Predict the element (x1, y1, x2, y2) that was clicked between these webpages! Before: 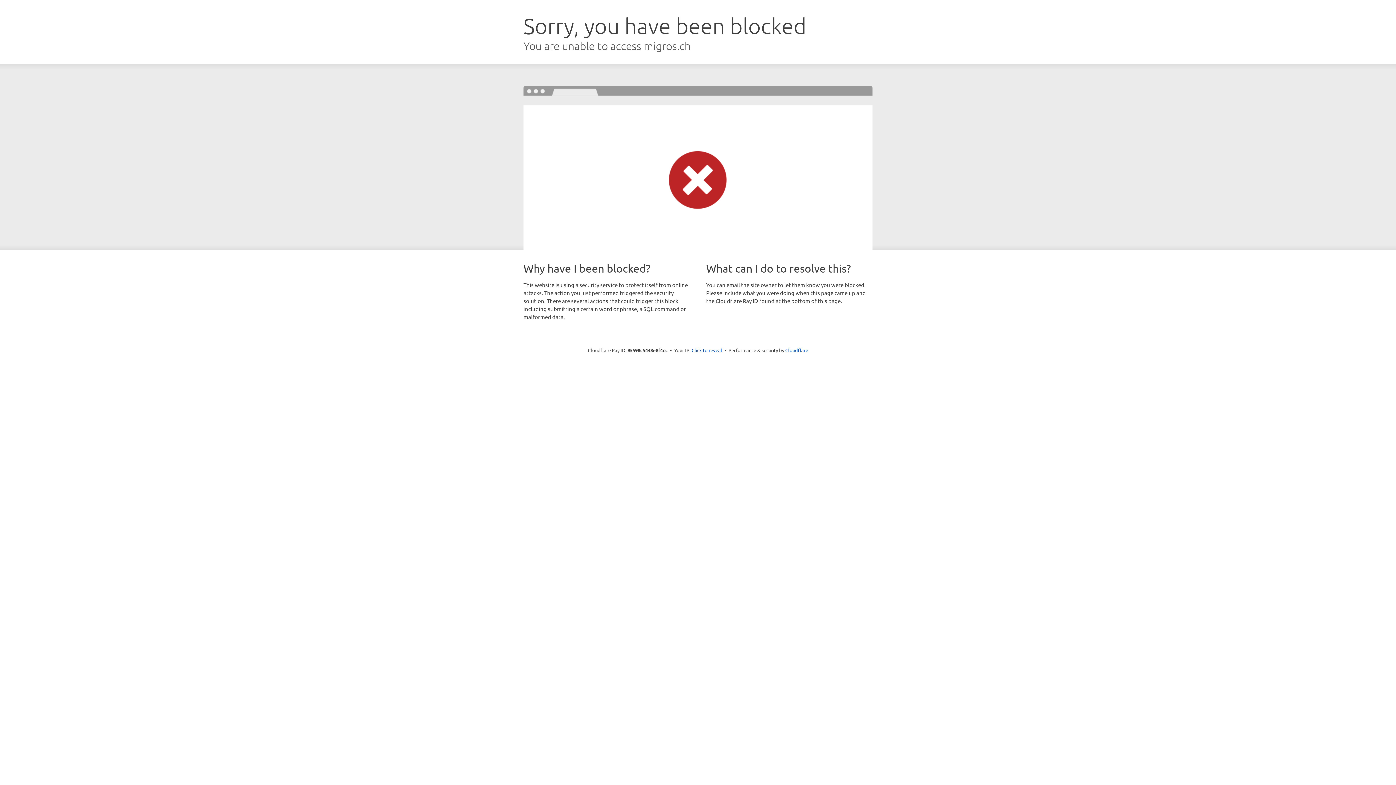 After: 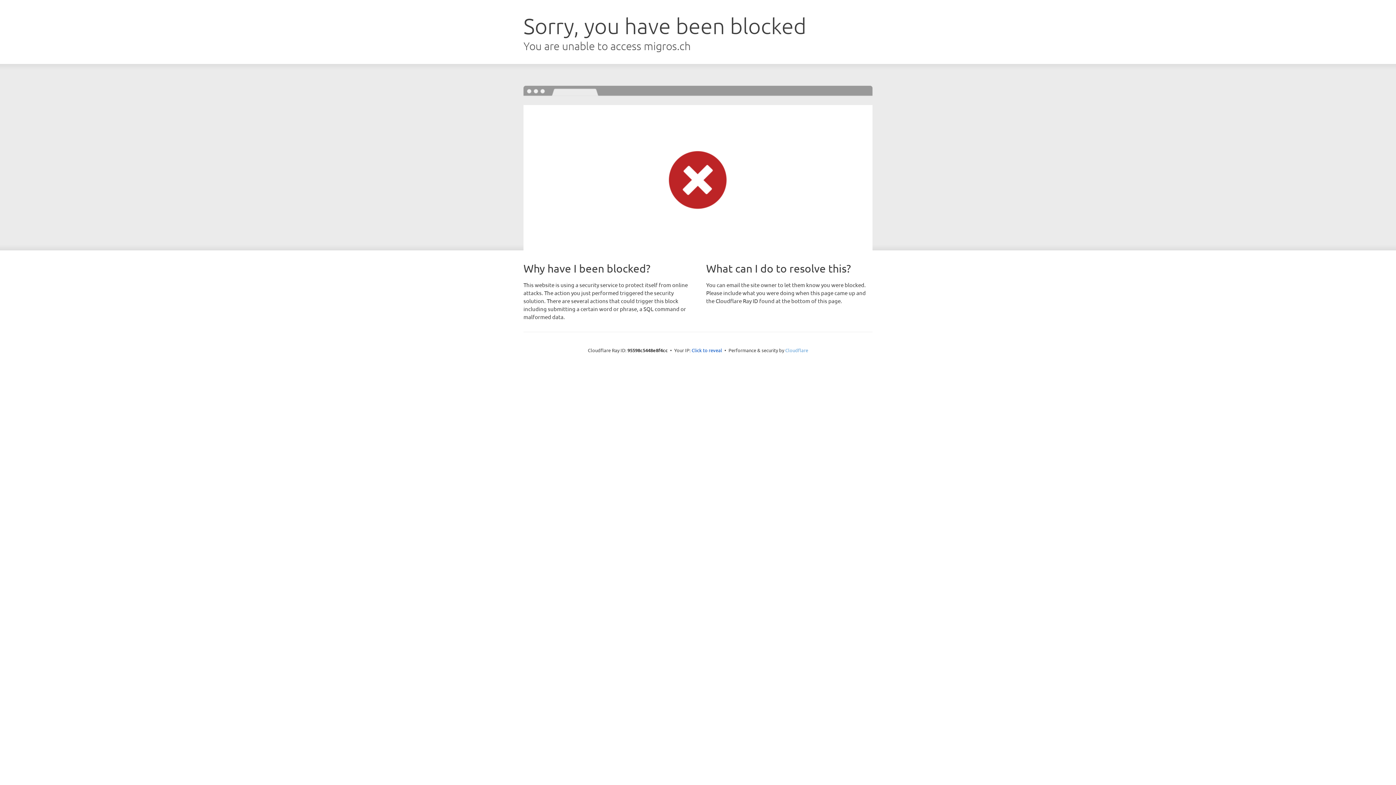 Action: label: Cloudflare bbox: (785, 347, 808, 353)